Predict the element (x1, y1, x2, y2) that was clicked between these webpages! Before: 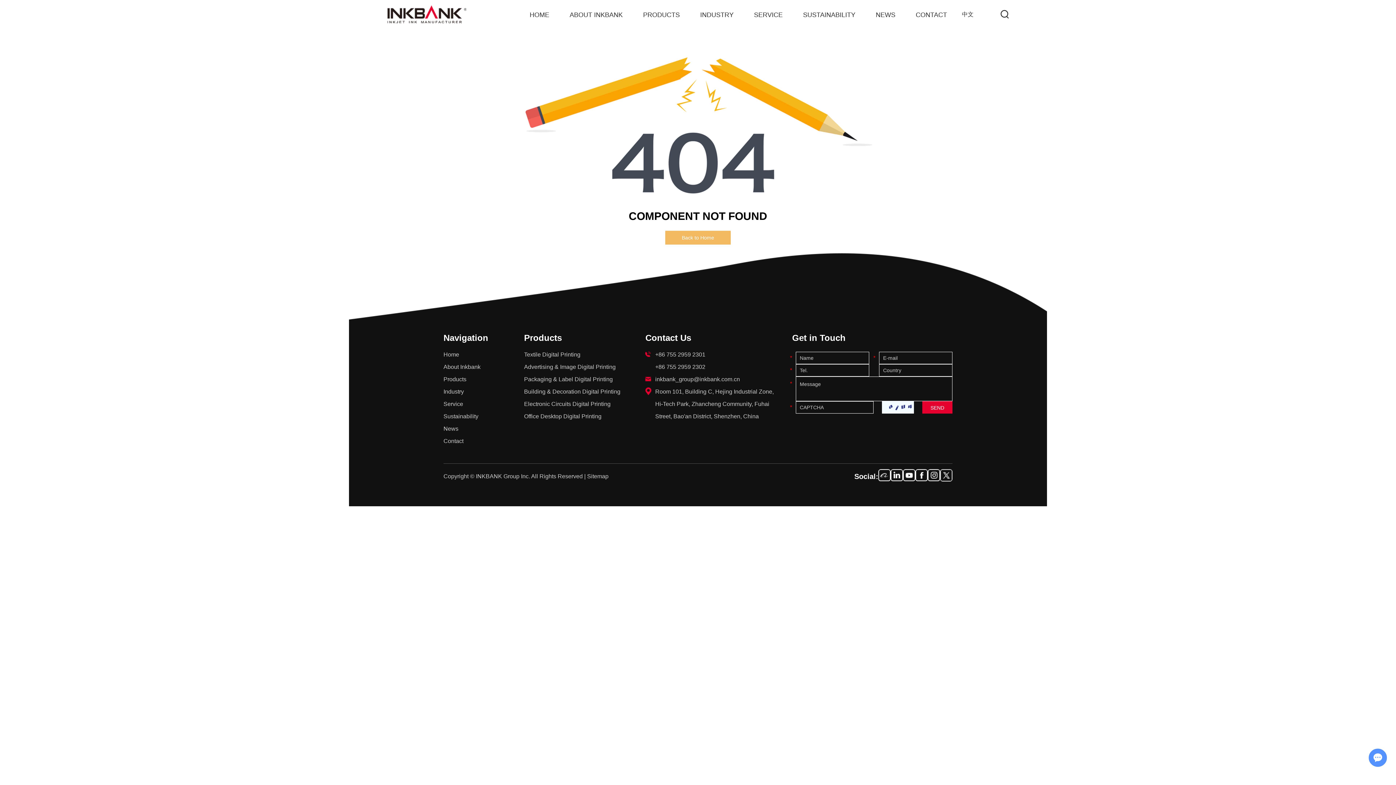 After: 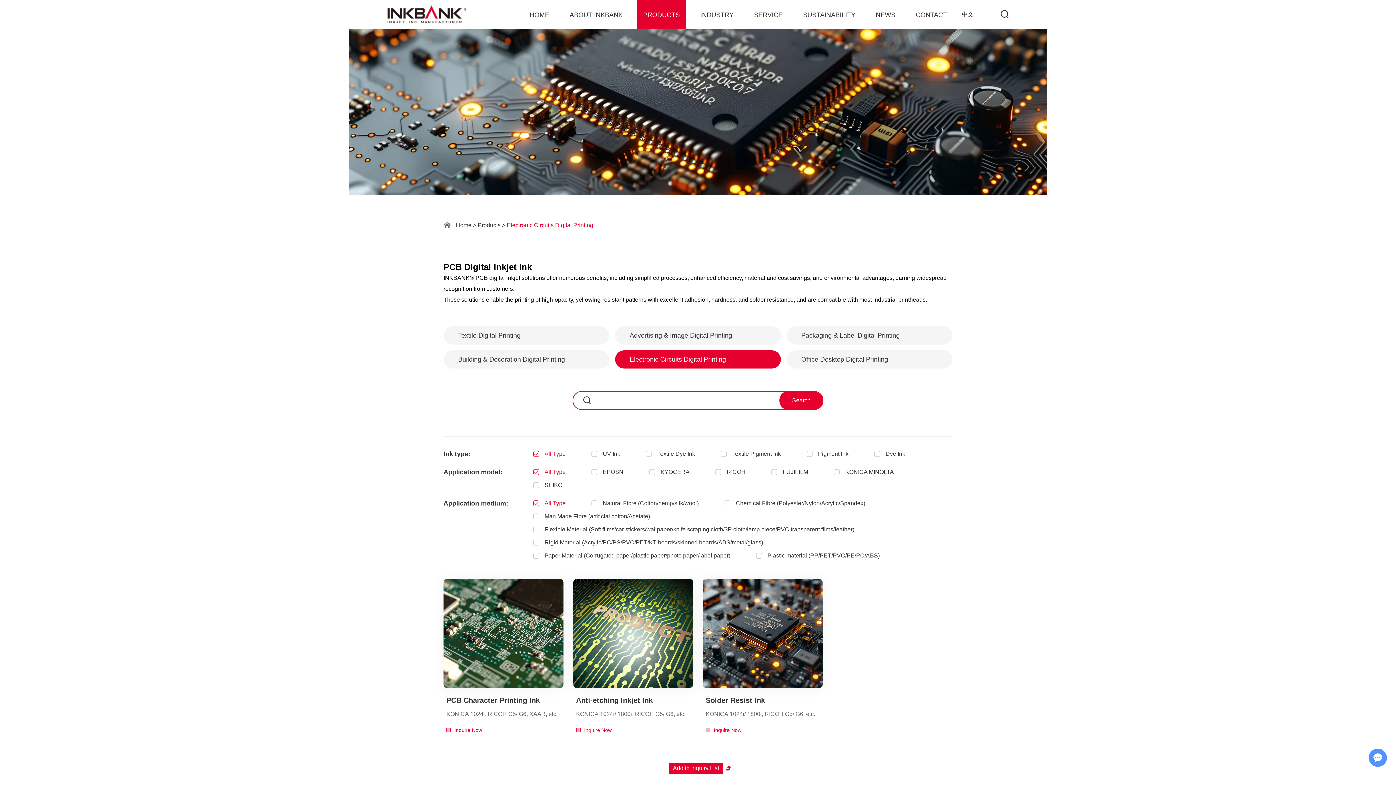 Action: label: Electronic Circuits Digital Printing bbox: (524, 398, 610, 410)